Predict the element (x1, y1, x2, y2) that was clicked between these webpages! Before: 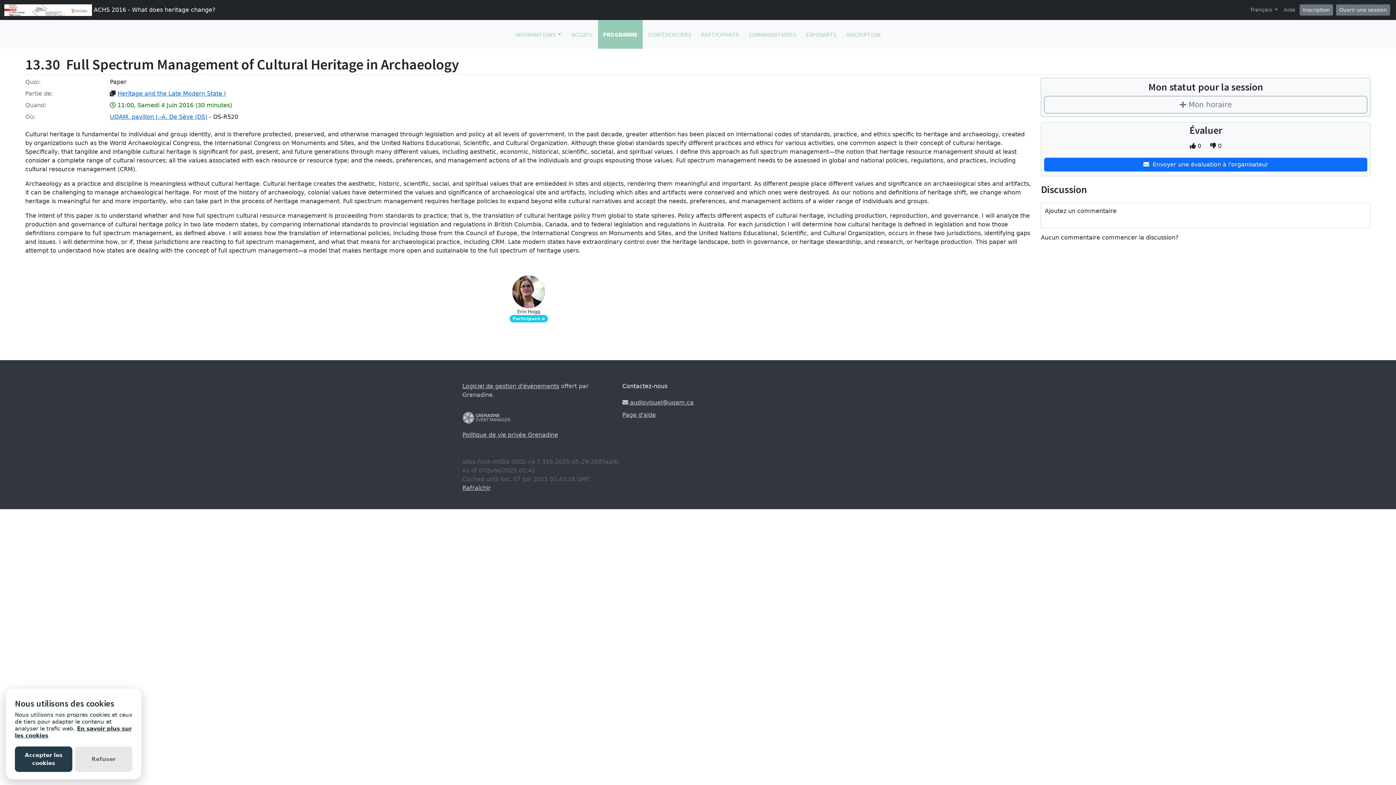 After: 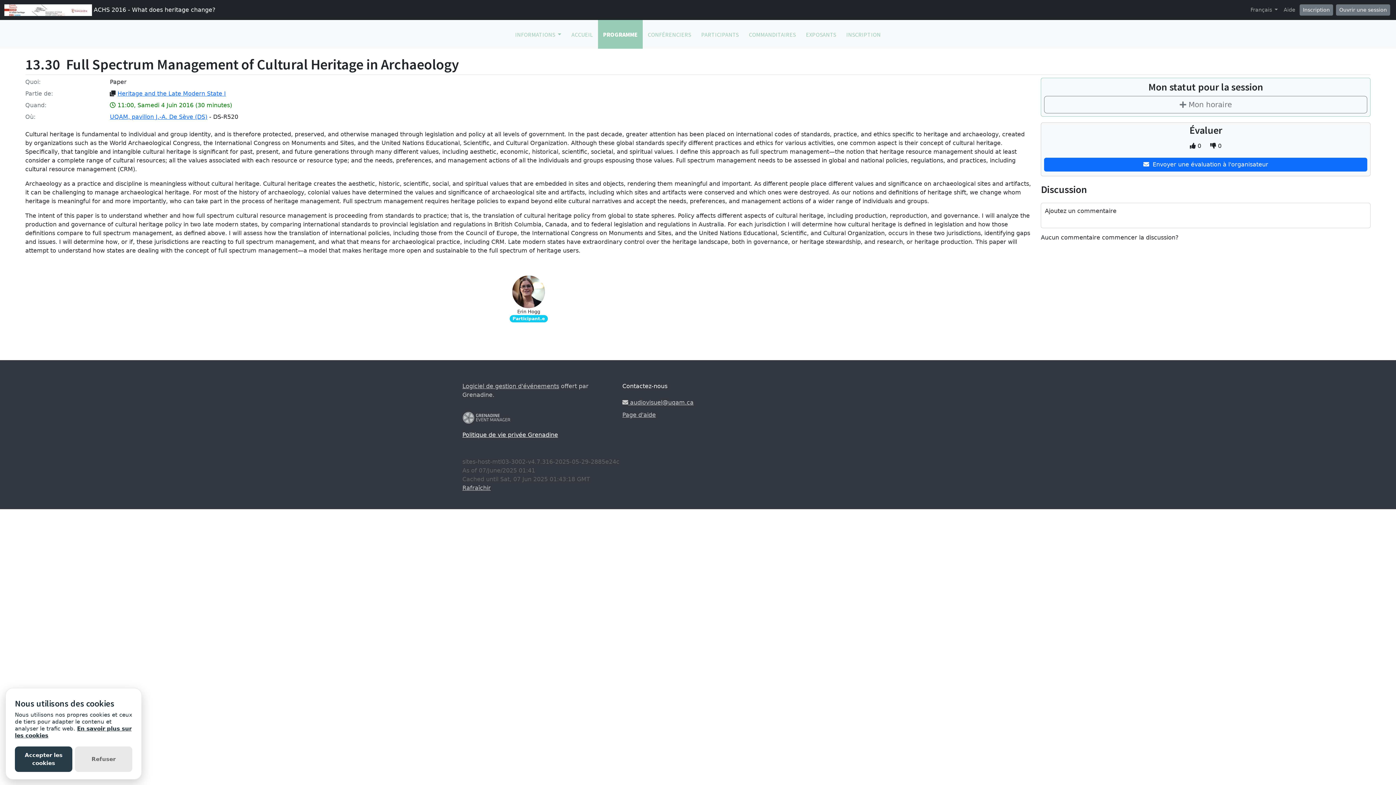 Action: label: Politique de vie privée Grenadine bbox: (462, 431, 558, 438)